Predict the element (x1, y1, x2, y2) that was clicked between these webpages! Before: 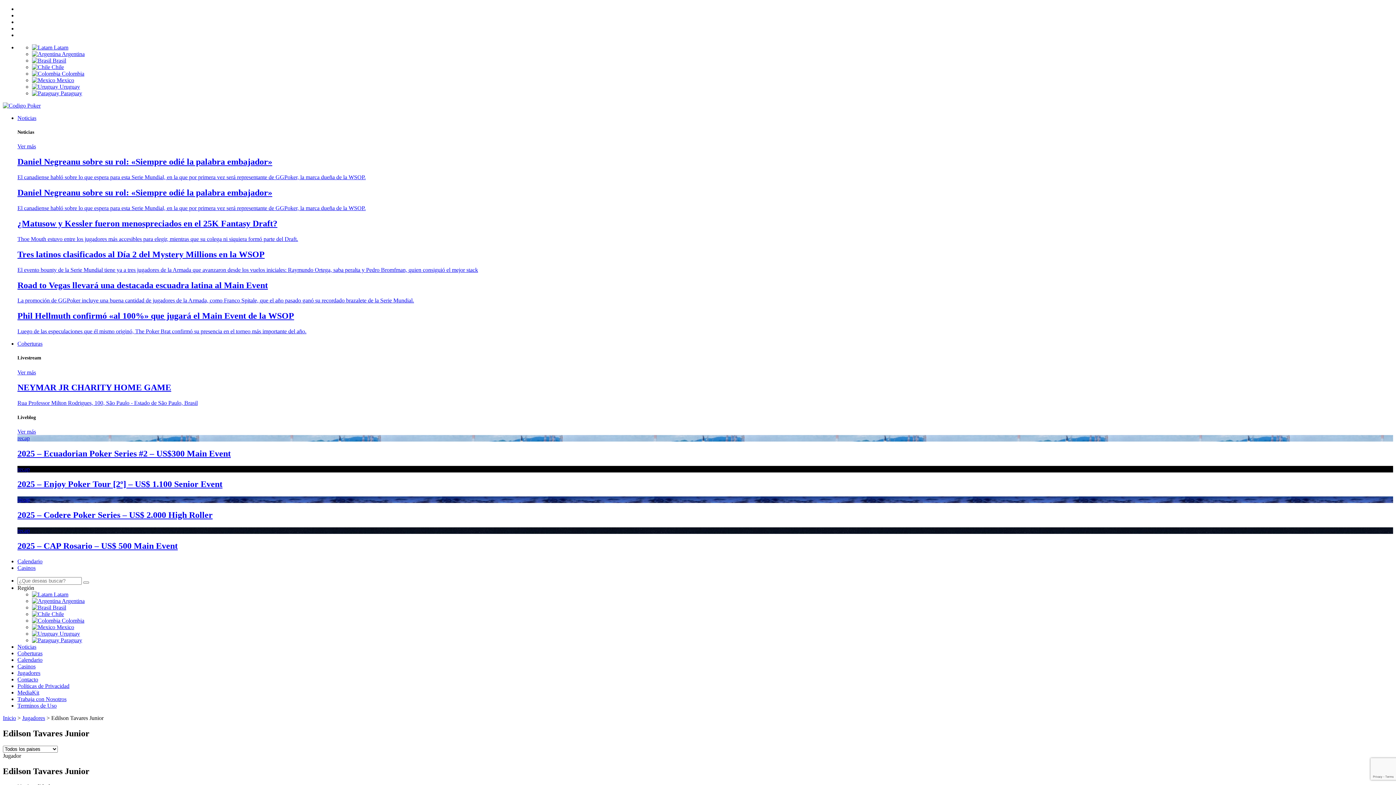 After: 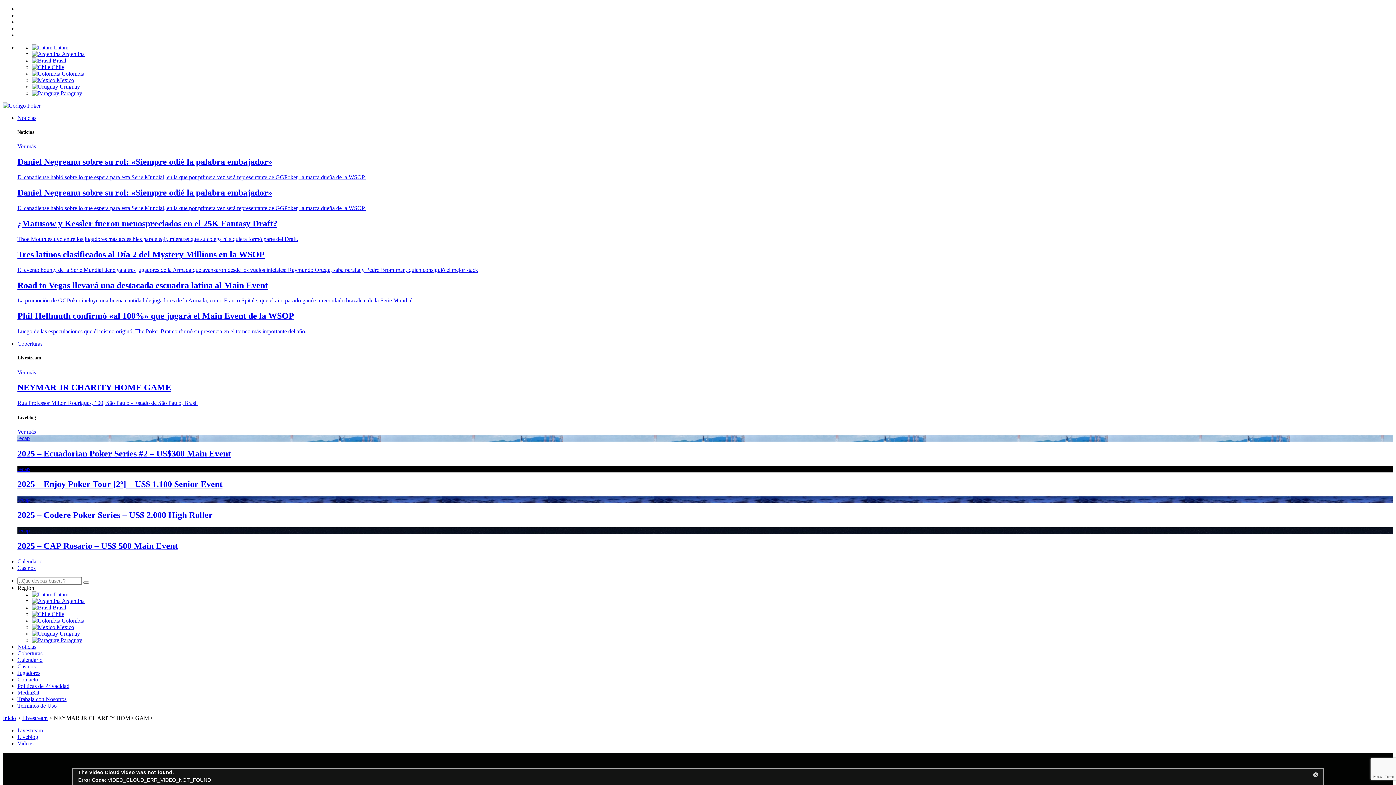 Action: label: NEYMAR JR CHARITY HOME GAME
Rua Professor Milton Rodrigues, 100, São Paulo - Estado de São Paulo, Brasil bbox: (17, 383, 1393, 406)